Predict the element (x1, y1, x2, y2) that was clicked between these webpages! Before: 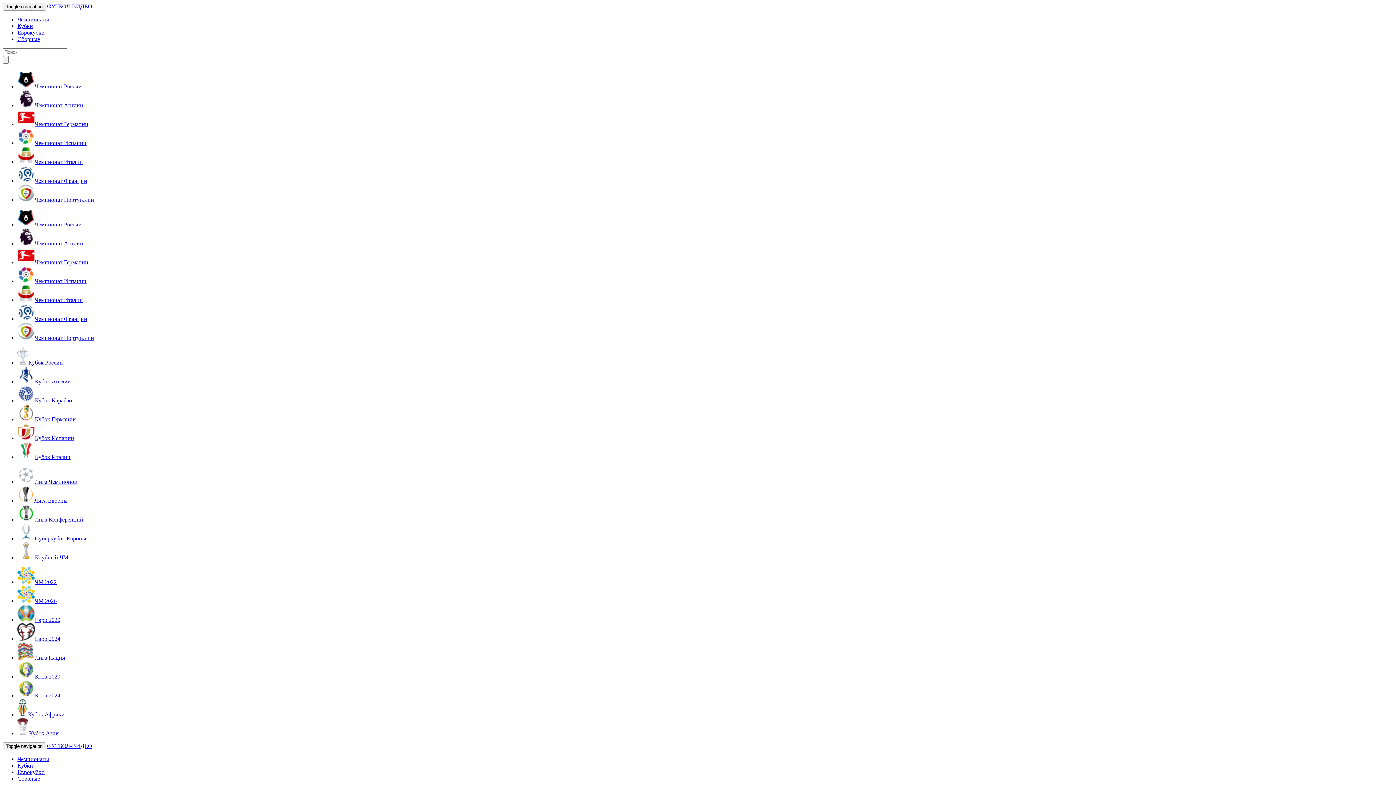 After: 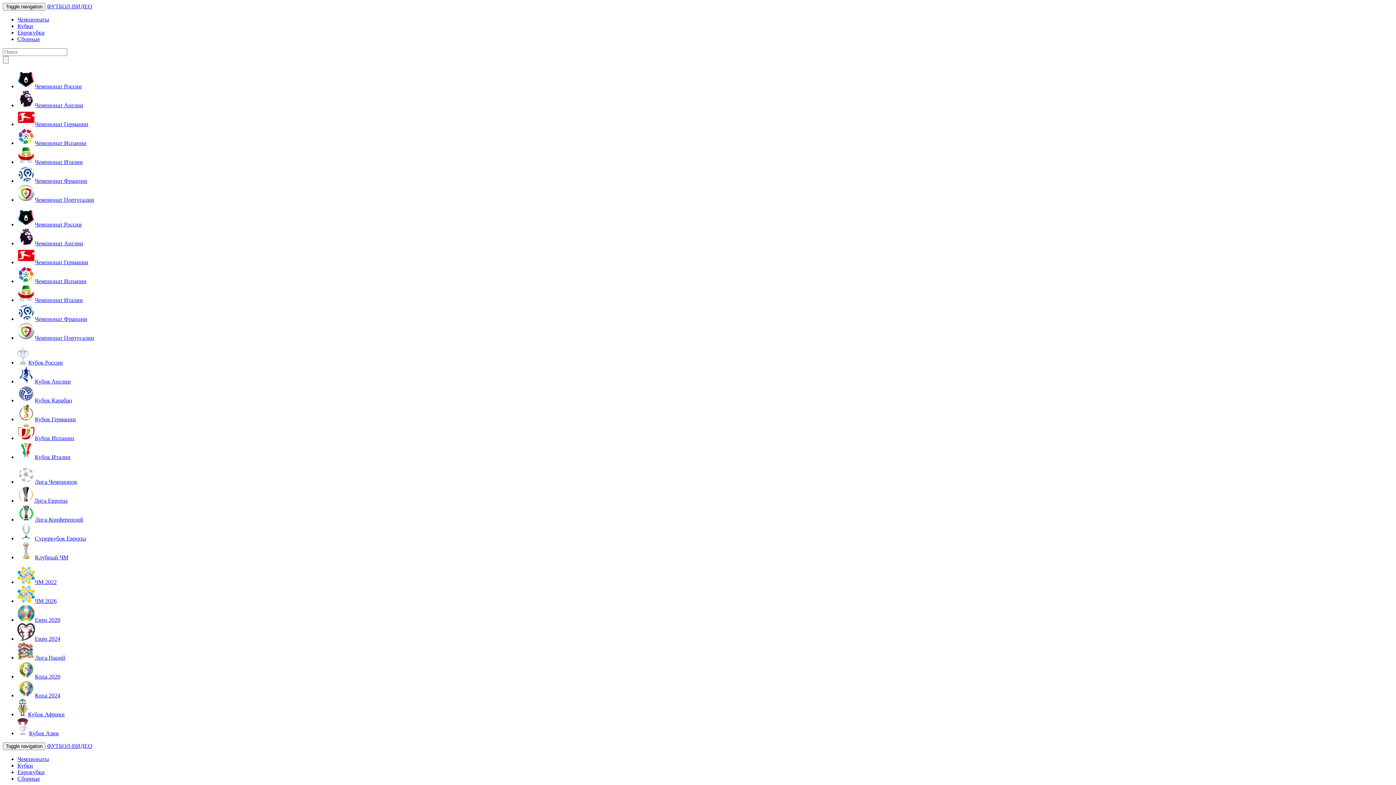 Action: bbox: (17, 497, 67, 504) label: Лига Европы